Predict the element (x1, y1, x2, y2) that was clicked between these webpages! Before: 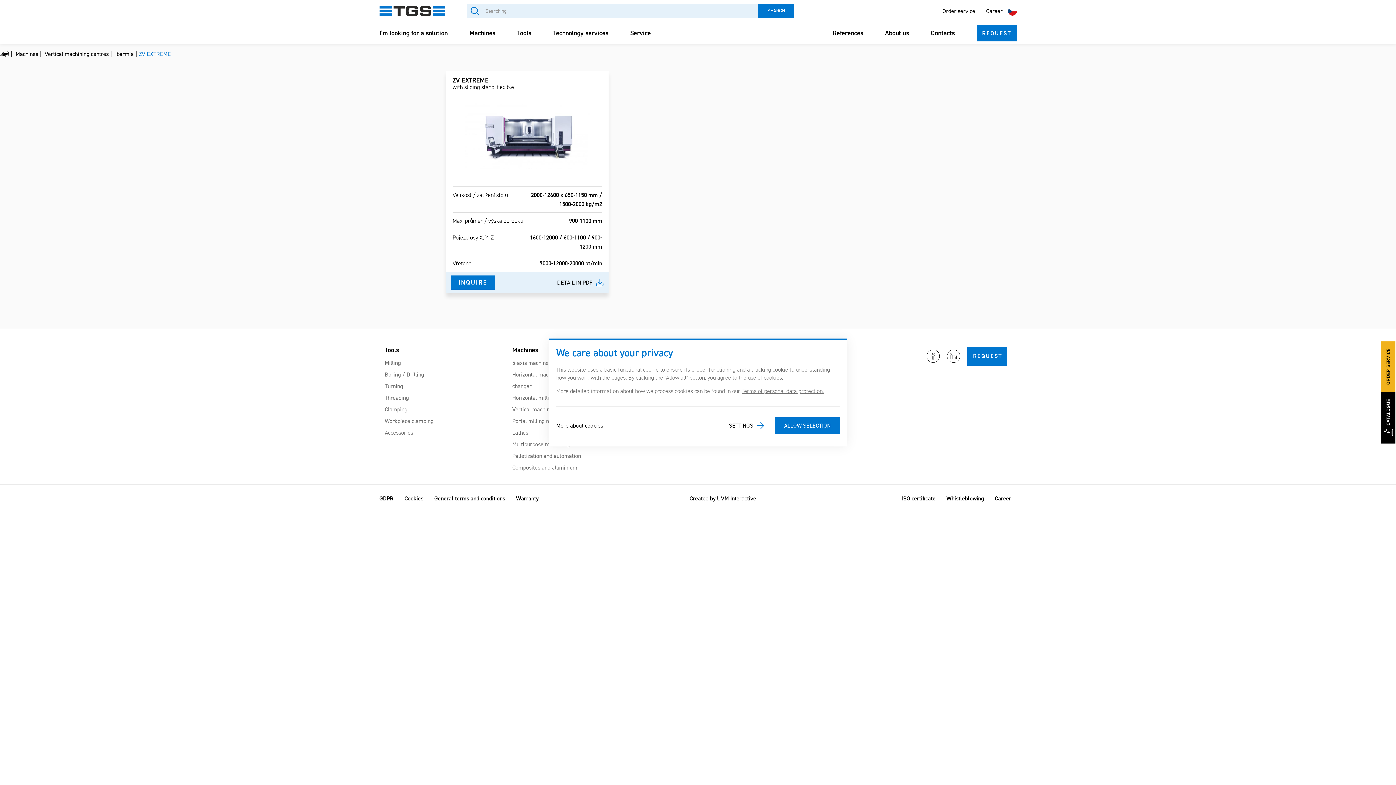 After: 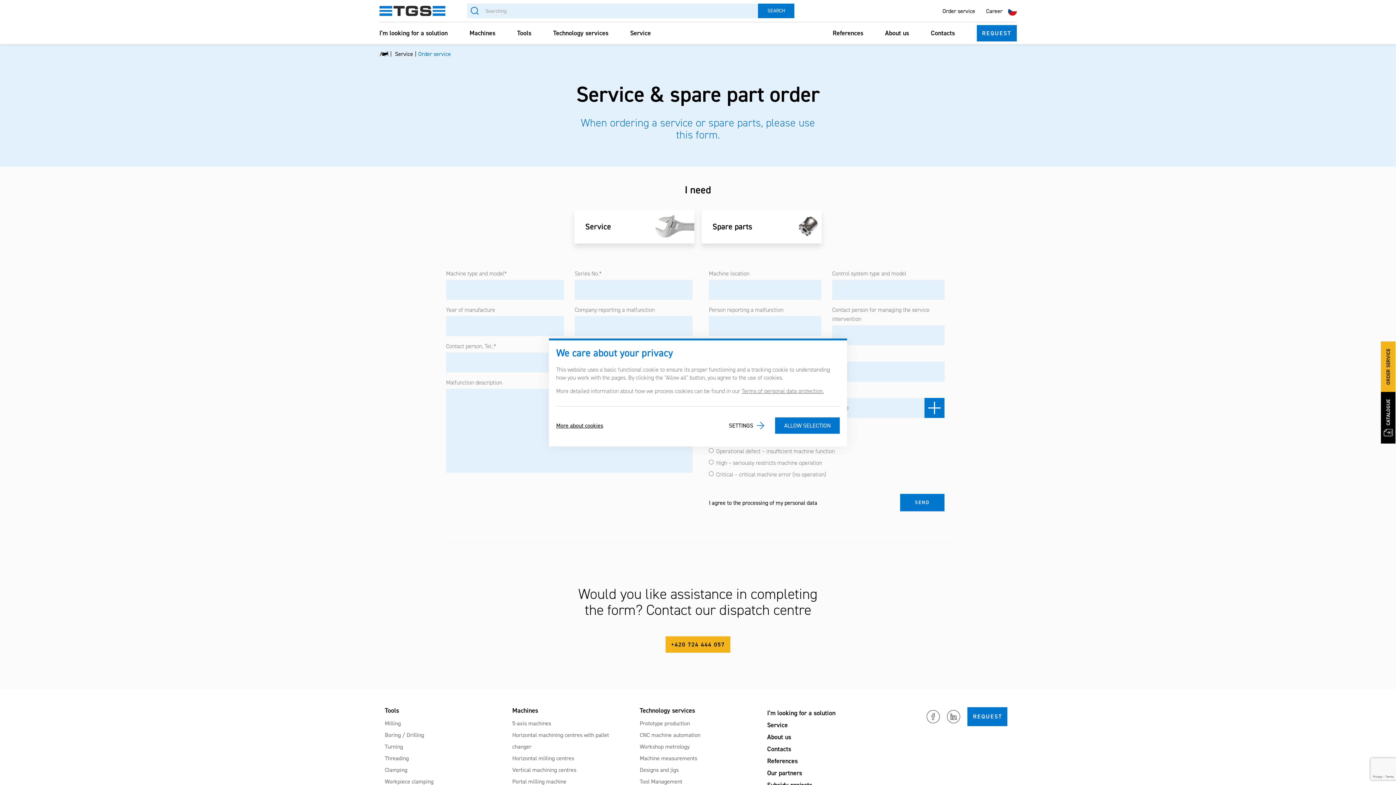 Action: bbox: (937, 3, 980, 18) label: Order service